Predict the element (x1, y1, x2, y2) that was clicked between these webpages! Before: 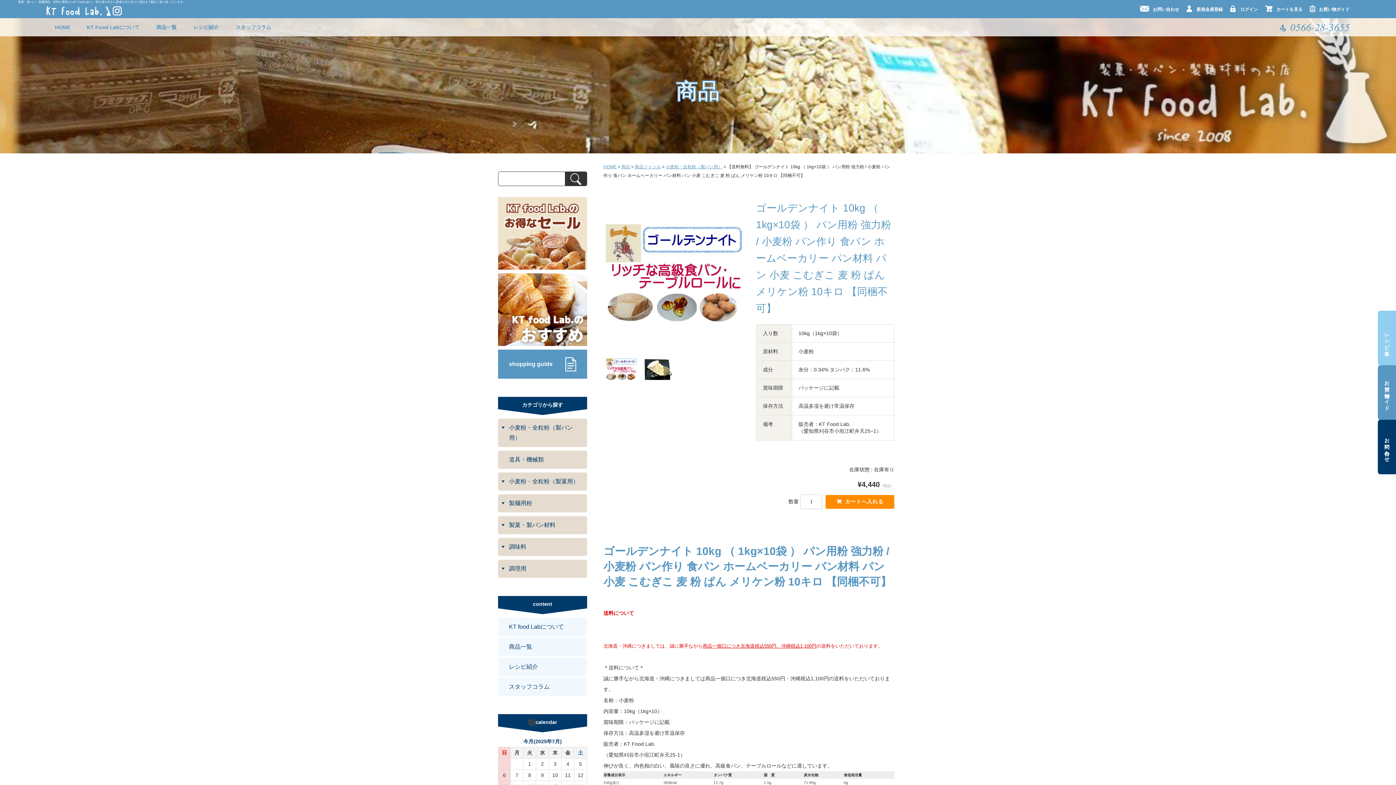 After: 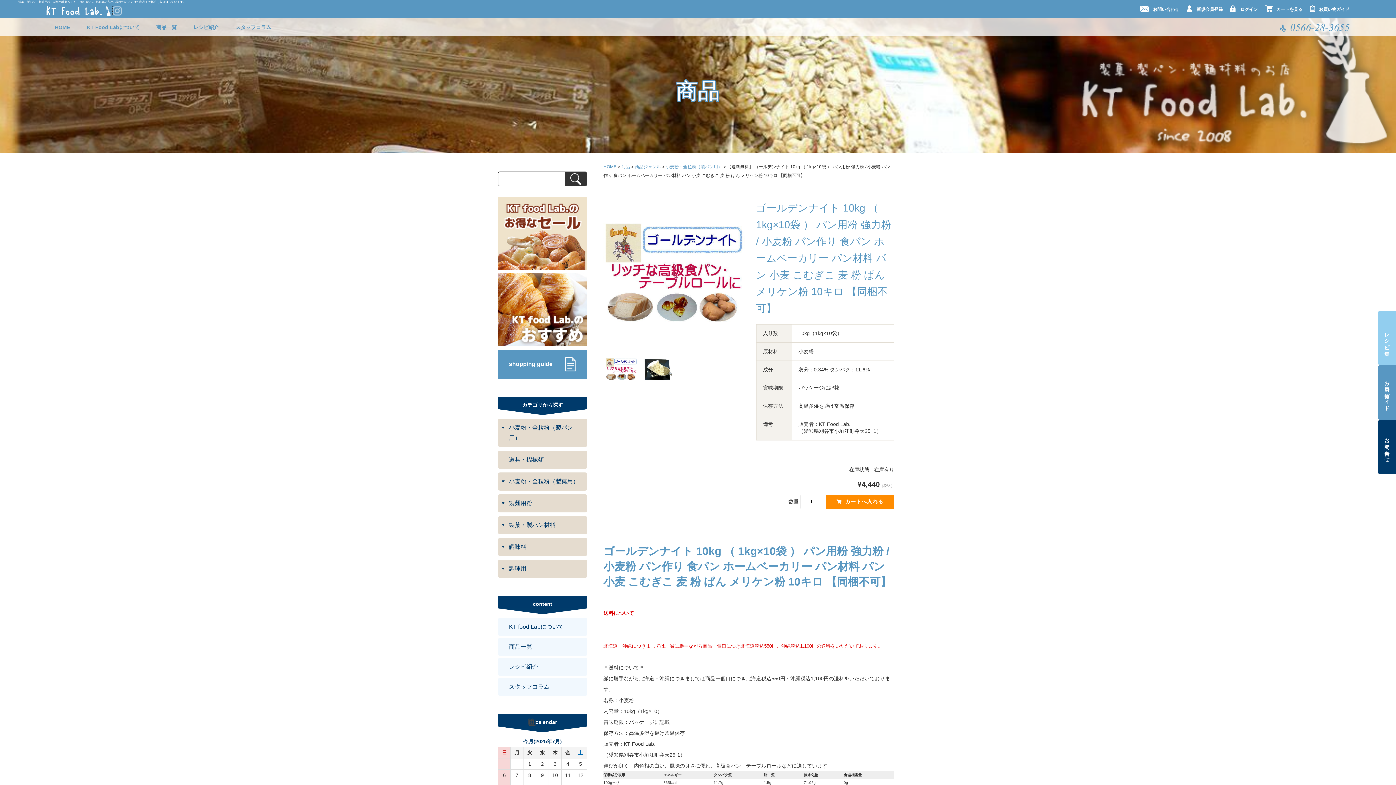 Action: bbox: (112, 6, 121, 15)